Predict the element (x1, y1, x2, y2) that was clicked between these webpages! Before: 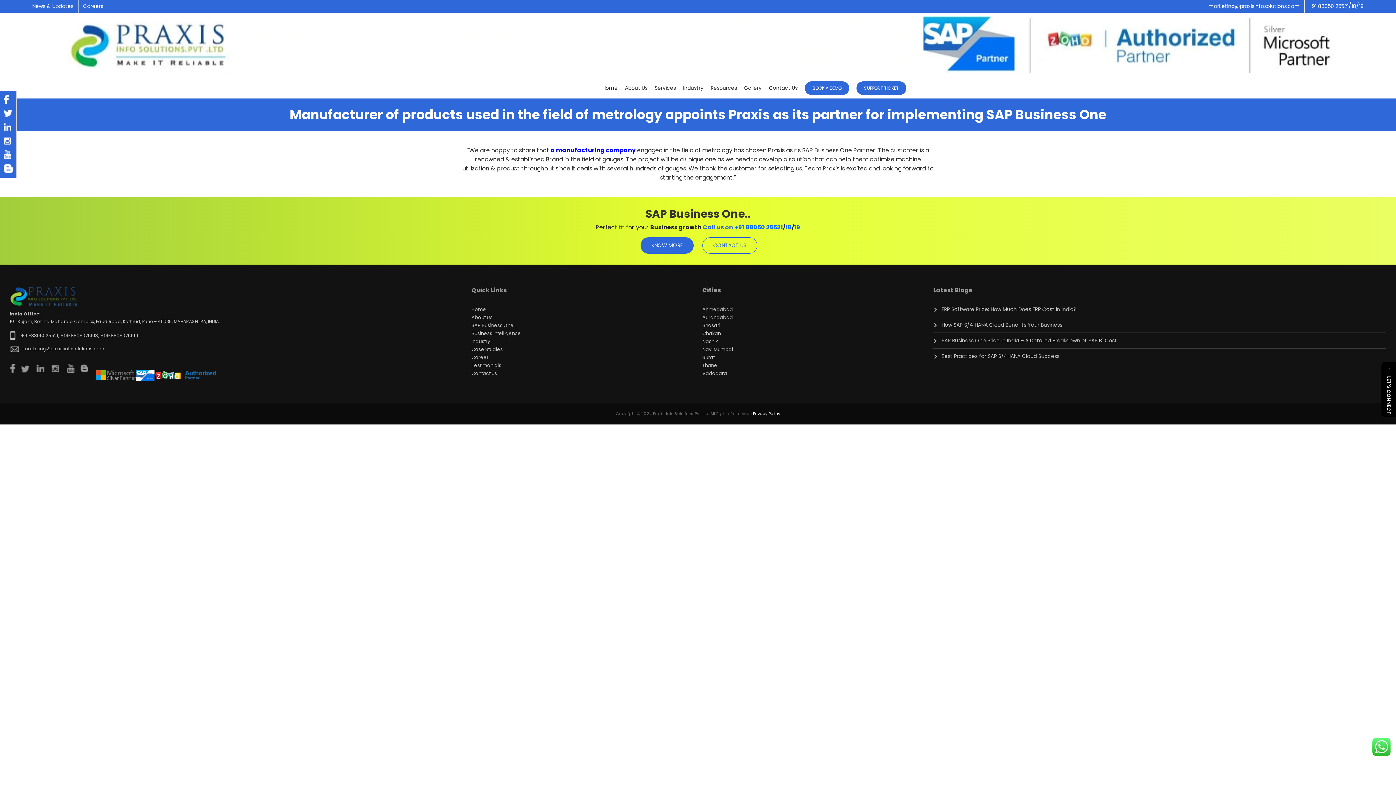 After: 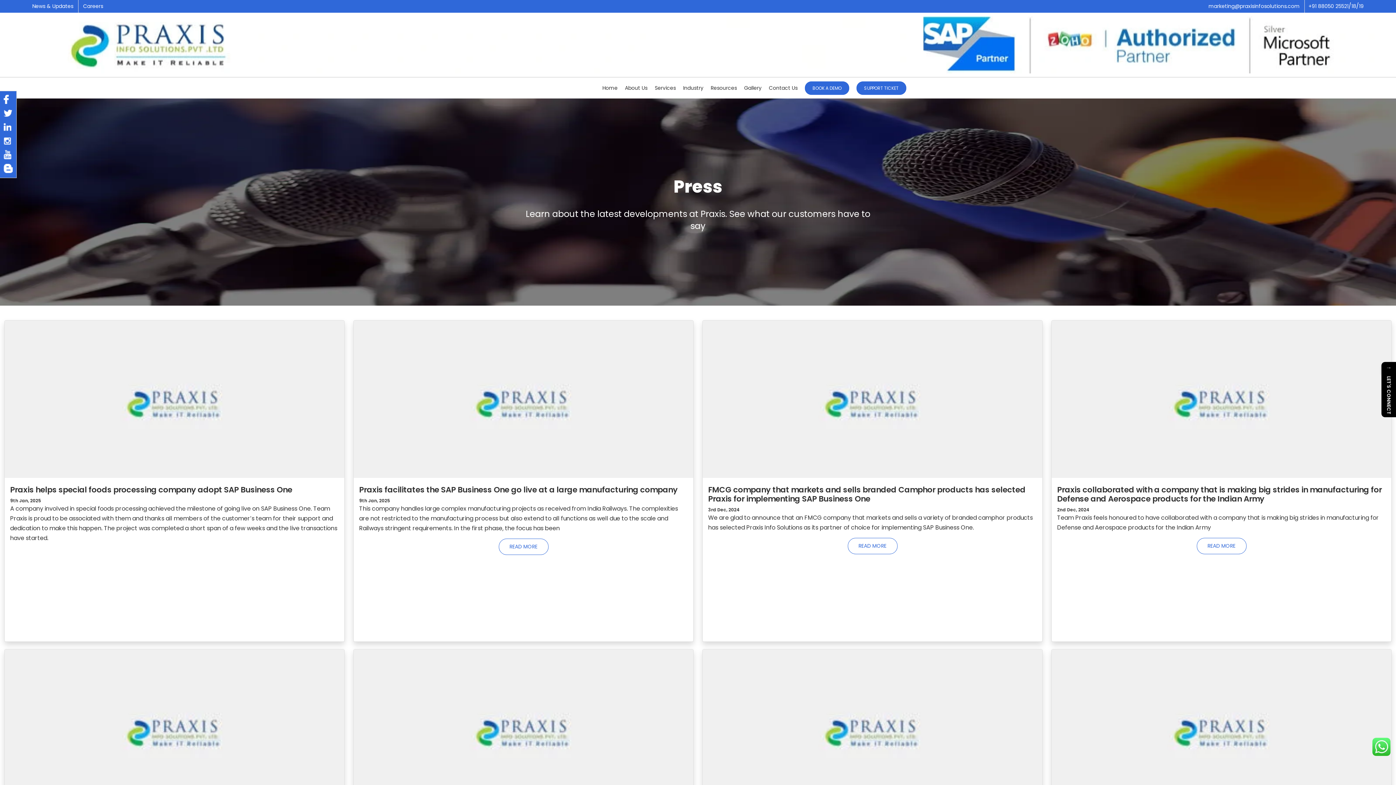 Action: bbox: (32, 0, 78, 12) label: News & Updates